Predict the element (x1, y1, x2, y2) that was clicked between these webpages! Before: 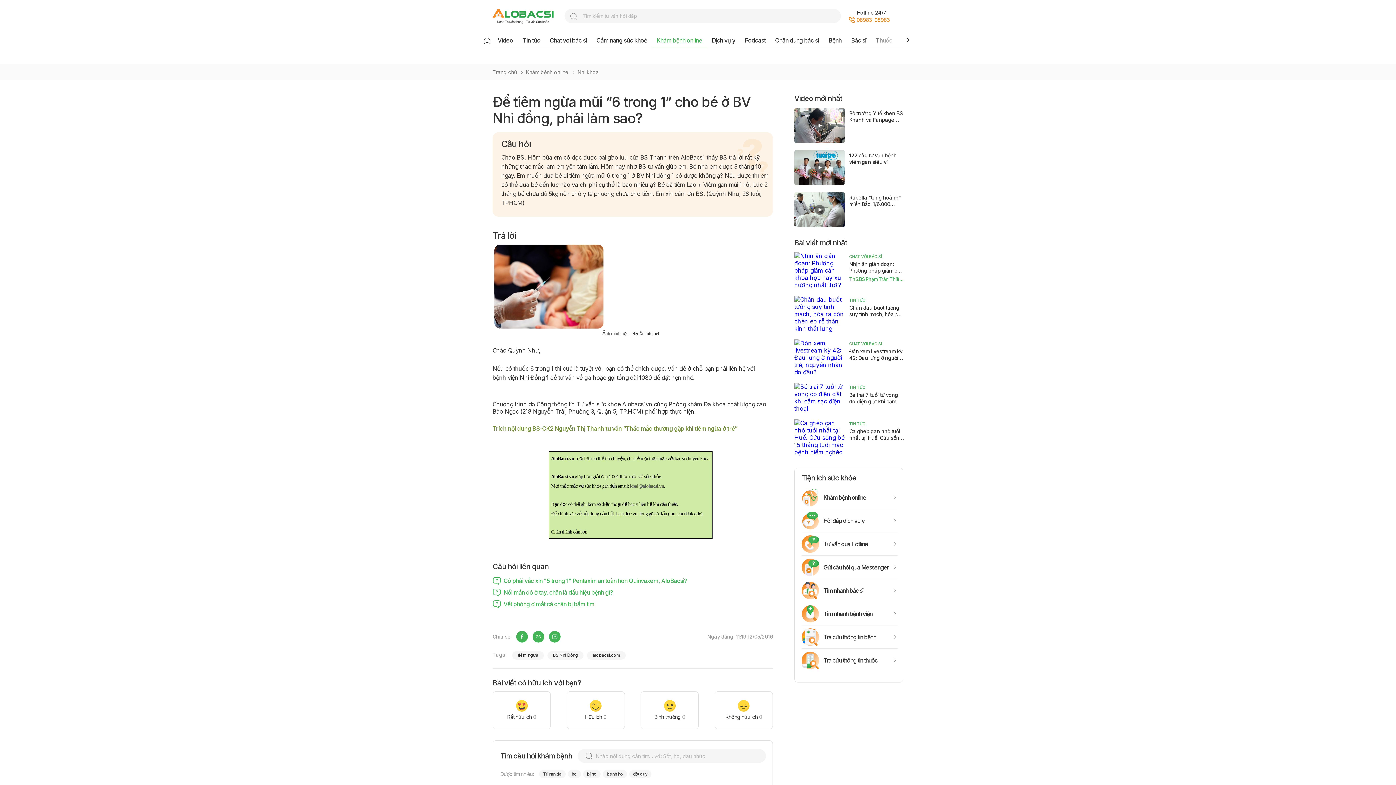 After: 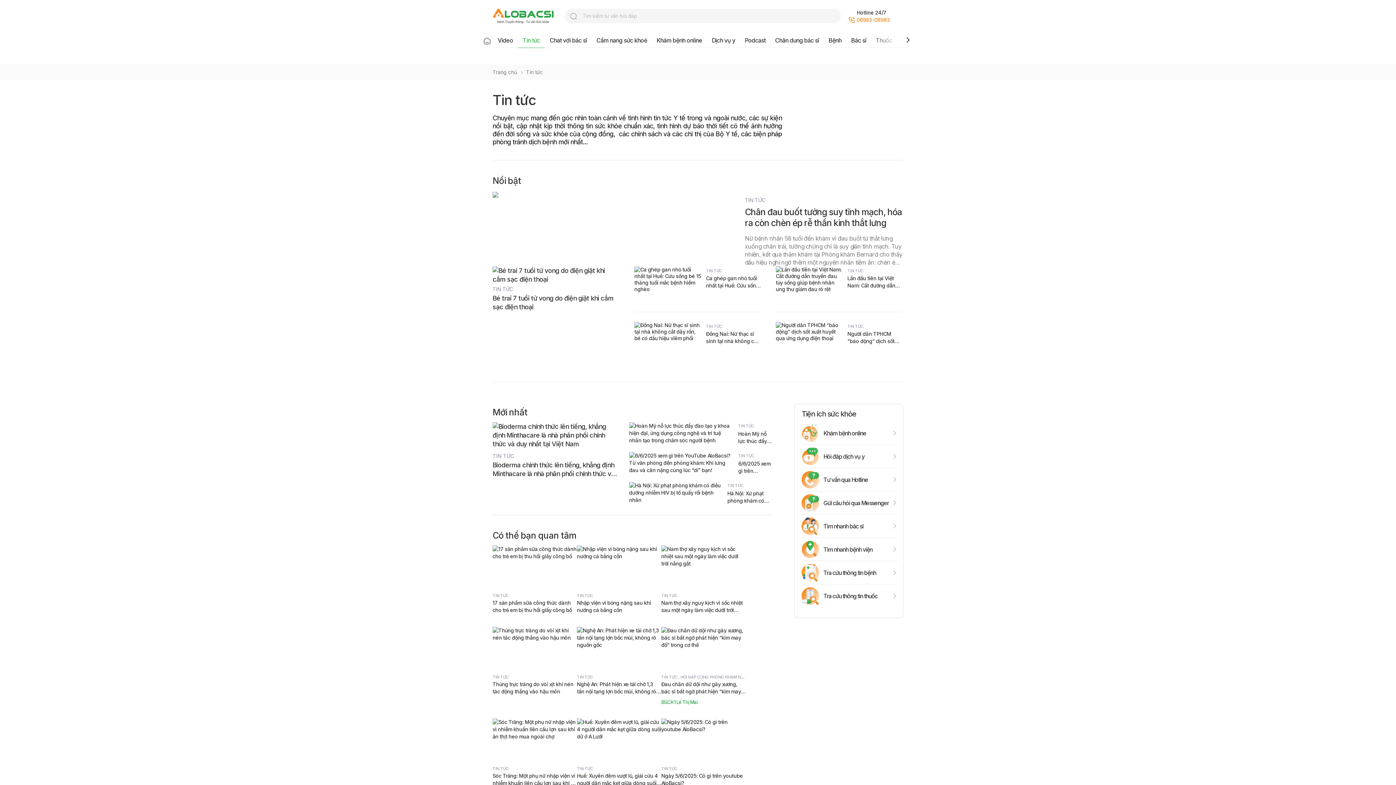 Action: label: TIN TỨC bbox: (849, 385, 865, 390)